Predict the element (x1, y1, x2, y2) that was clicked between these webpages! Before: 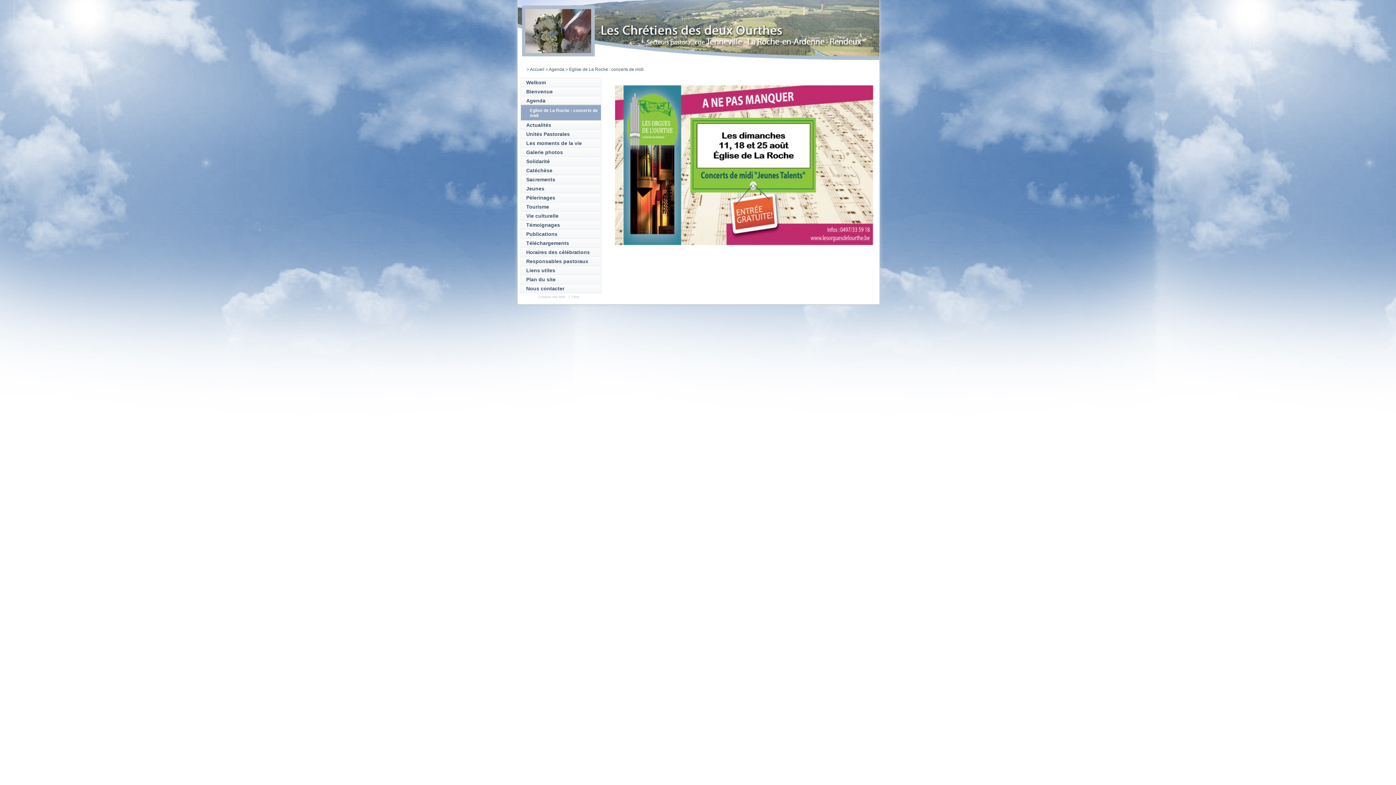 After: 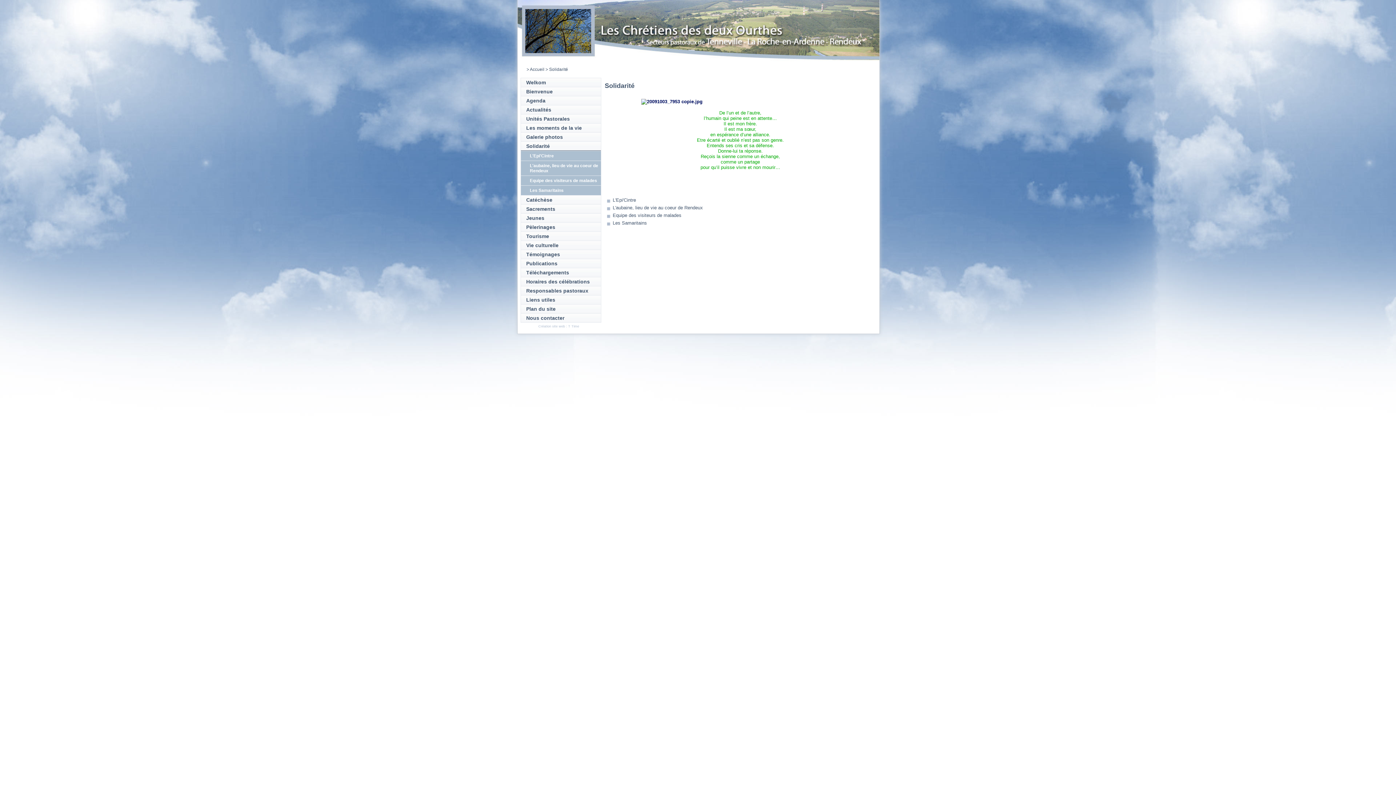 Action: label: Solidarité bbox: (526, 158, 550, 164)